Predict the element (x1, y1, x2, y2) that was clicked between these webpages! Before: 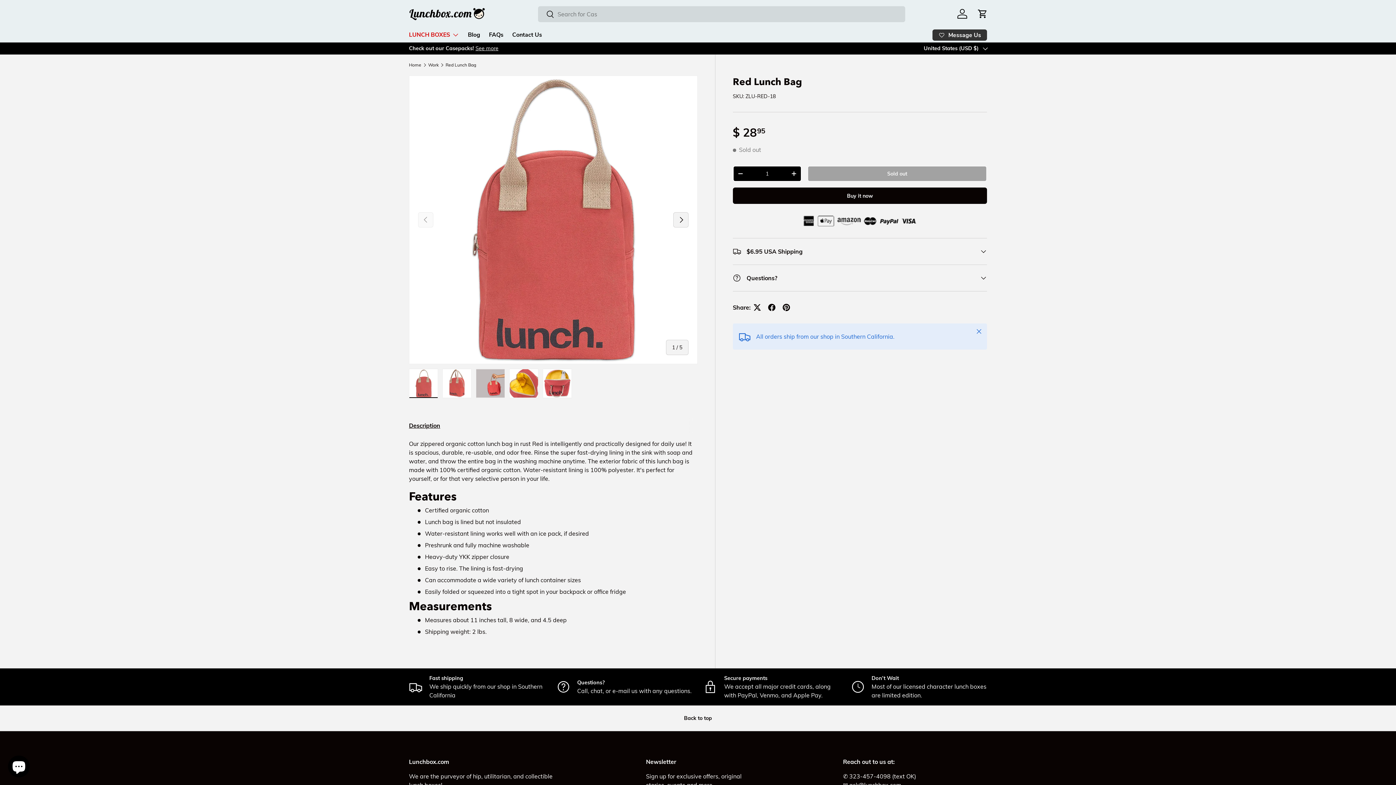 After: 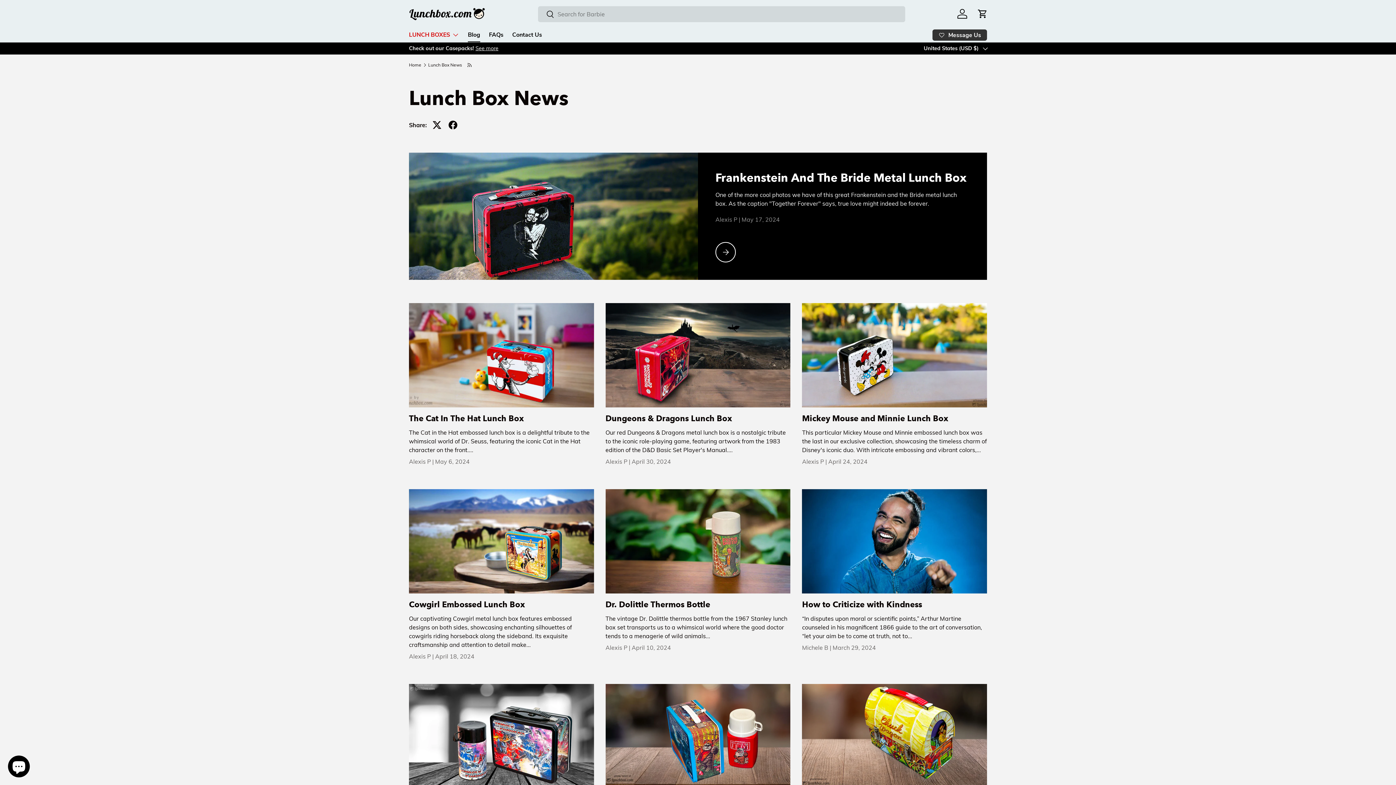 Action: bbox: (468, 28, 480, 42) label: Blog